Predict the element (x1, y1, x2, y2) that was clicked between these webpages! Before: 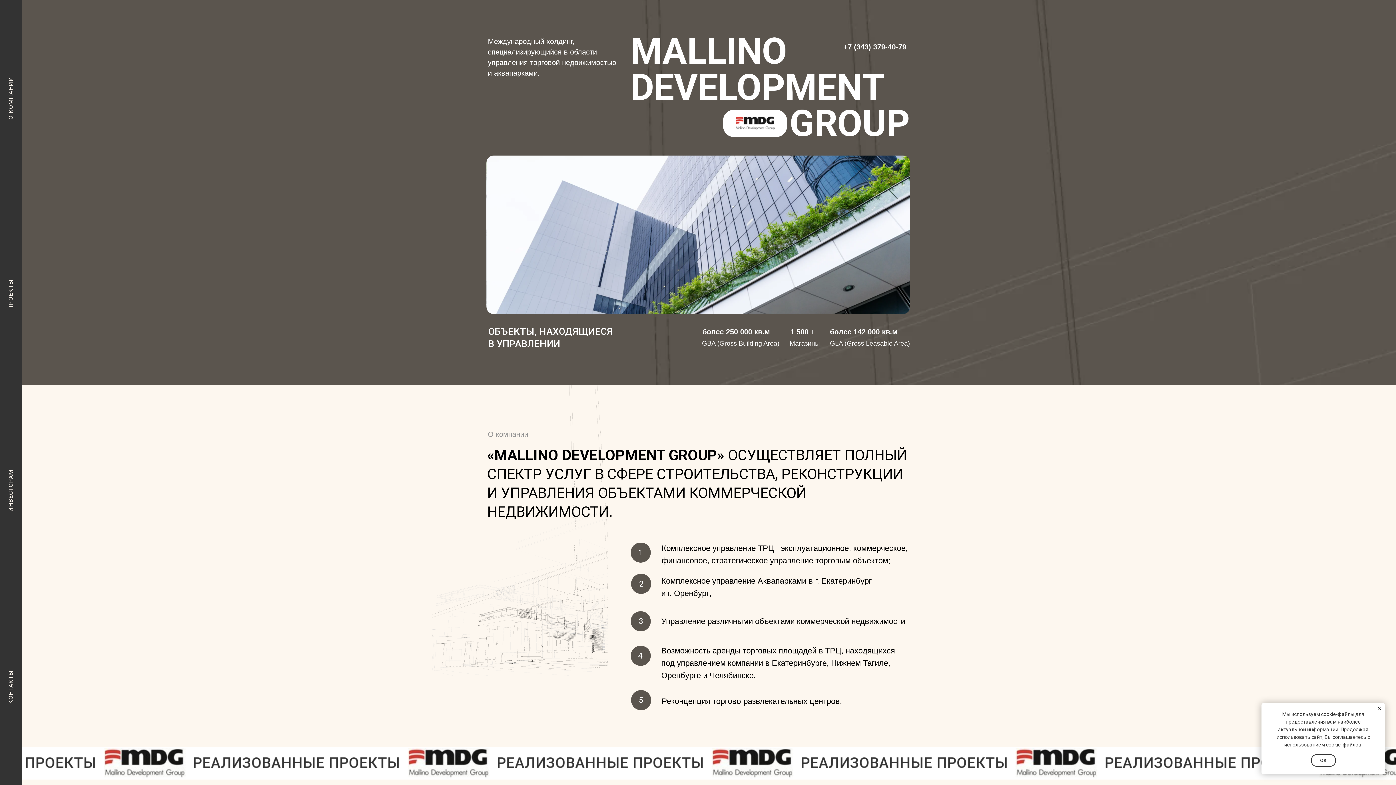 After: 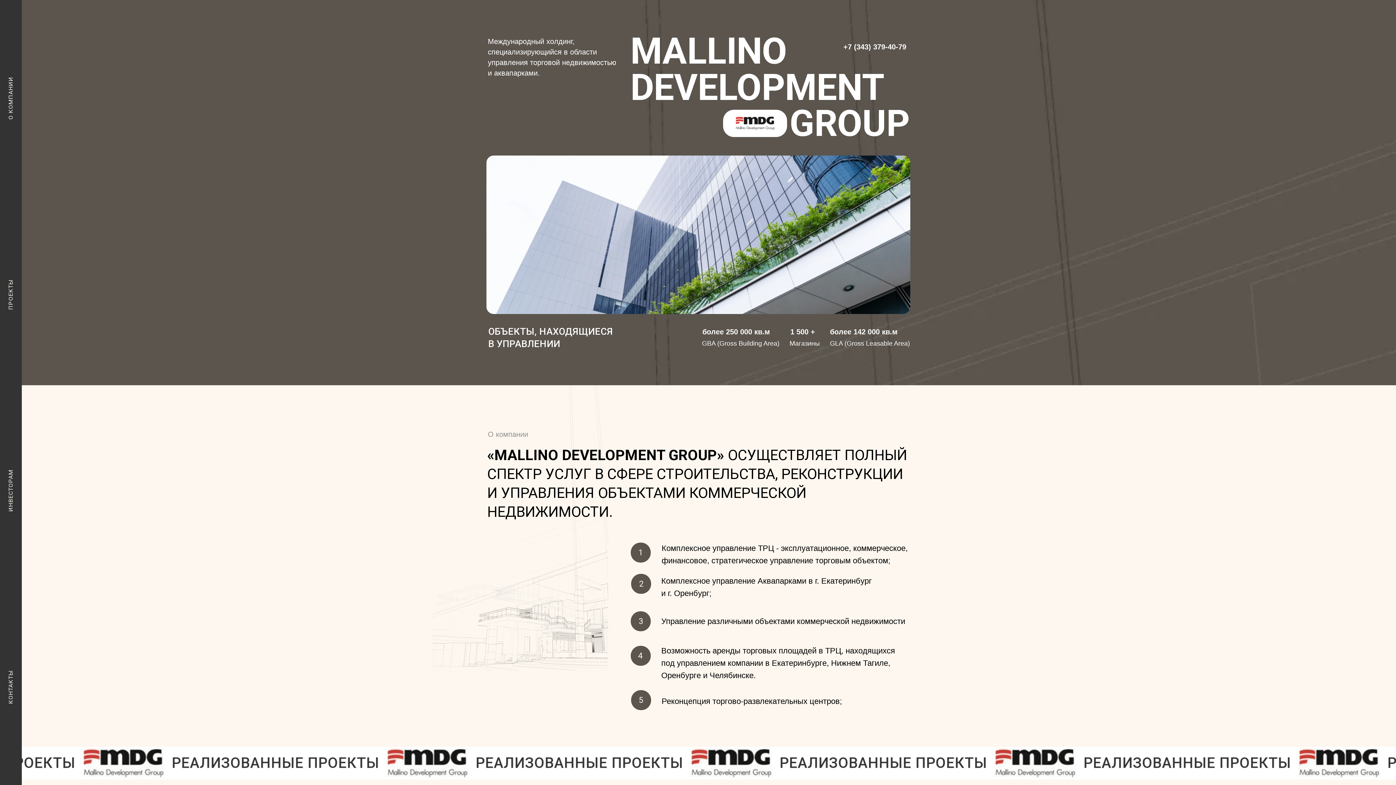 Action: bbox: (1311, 754, 1336, 767) label: ОК